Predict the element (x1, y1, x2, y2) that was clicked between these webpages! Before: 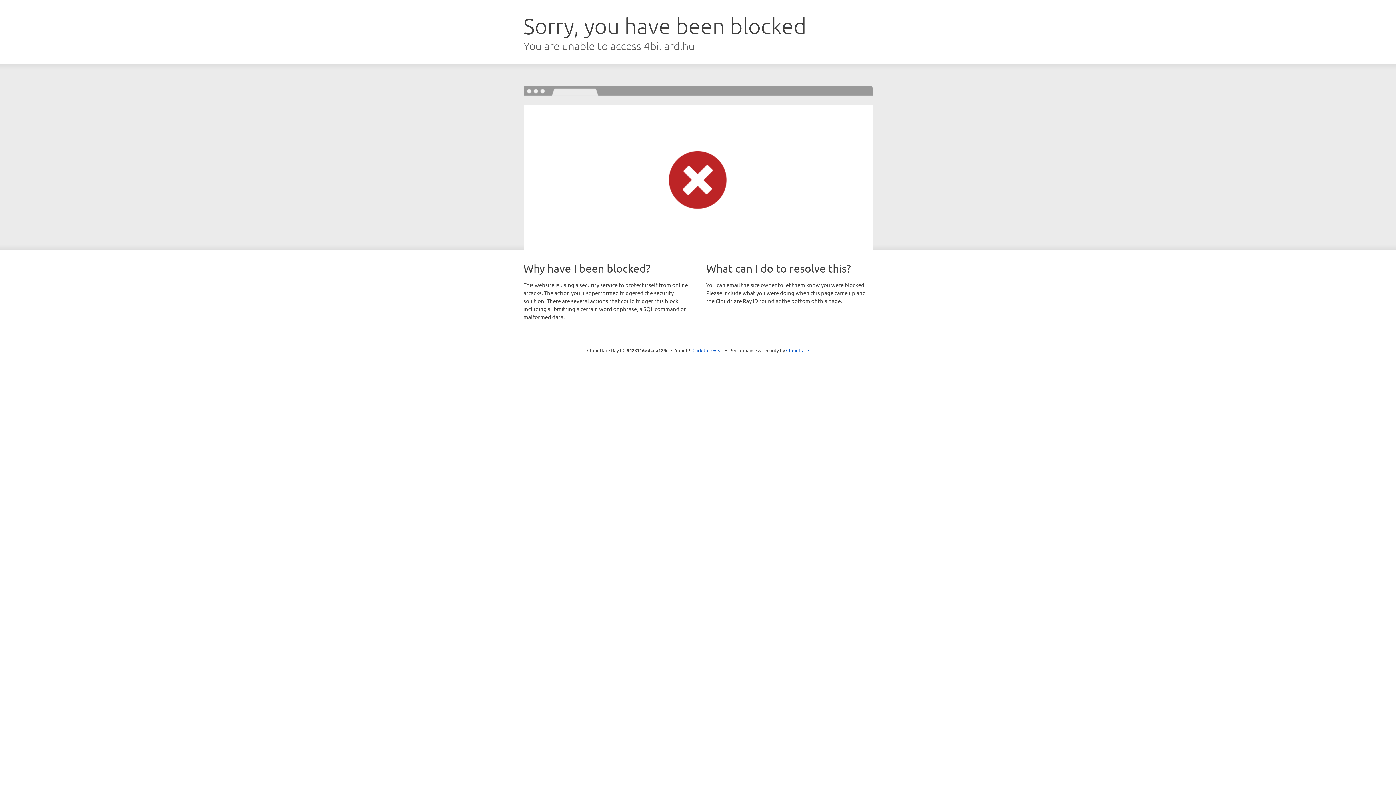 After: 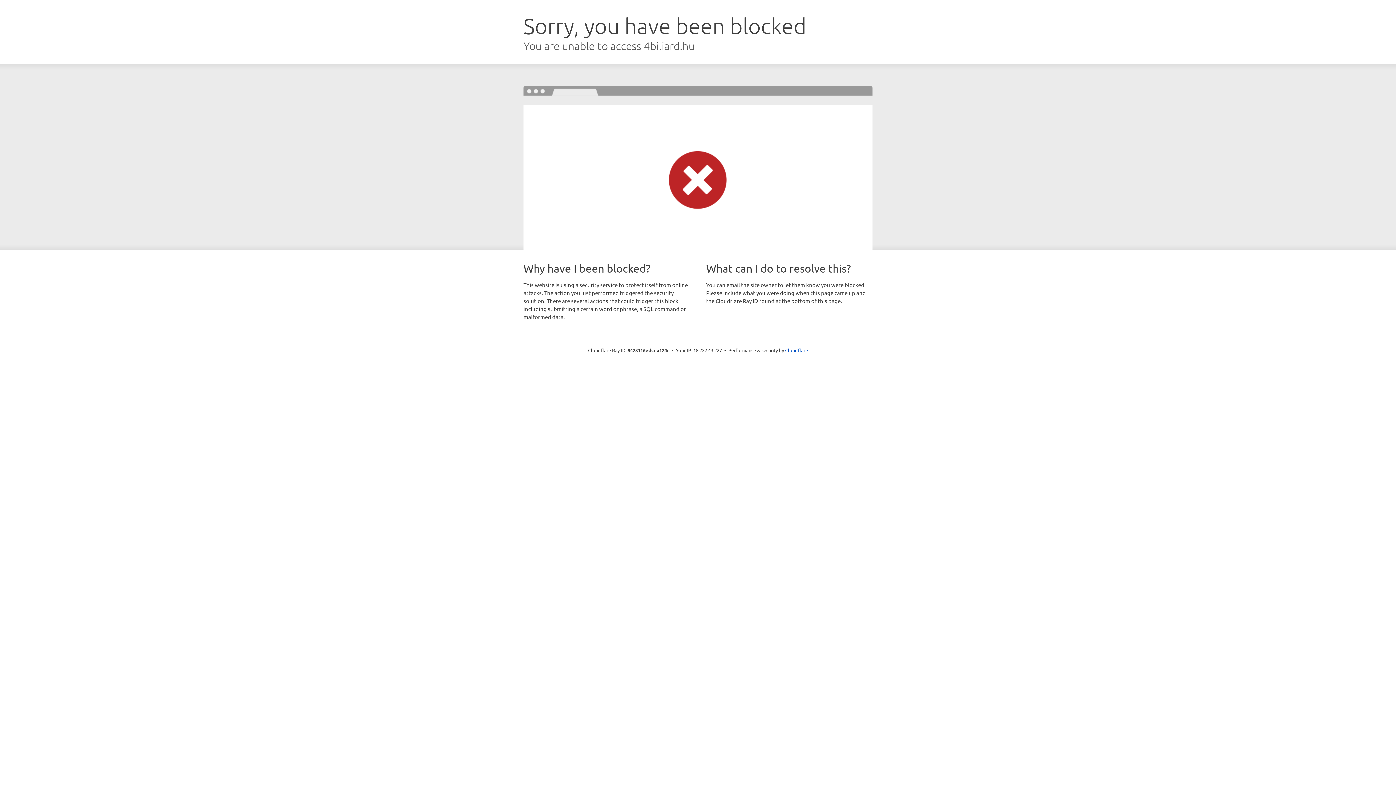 Action: label: Click to reveal bbox: (692, 346, 723, 353)